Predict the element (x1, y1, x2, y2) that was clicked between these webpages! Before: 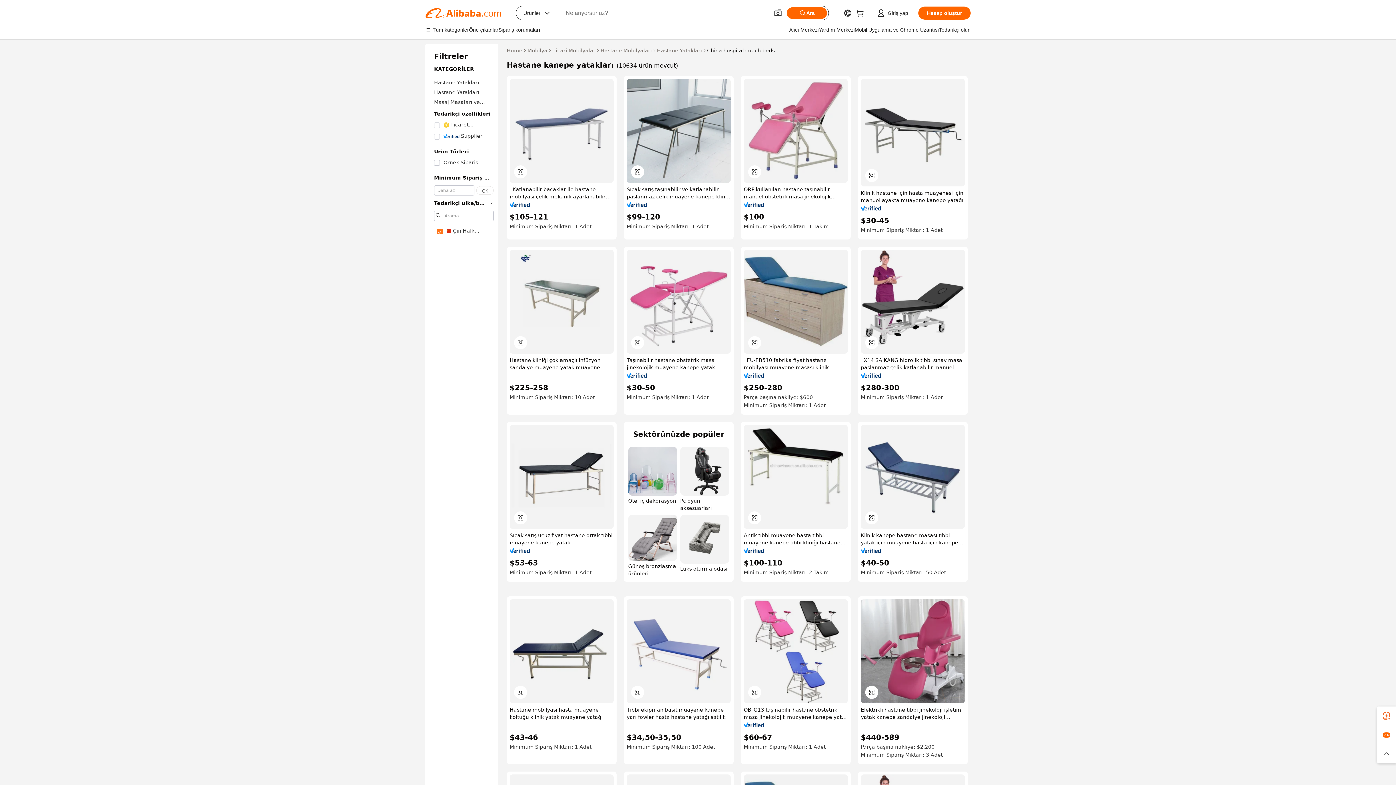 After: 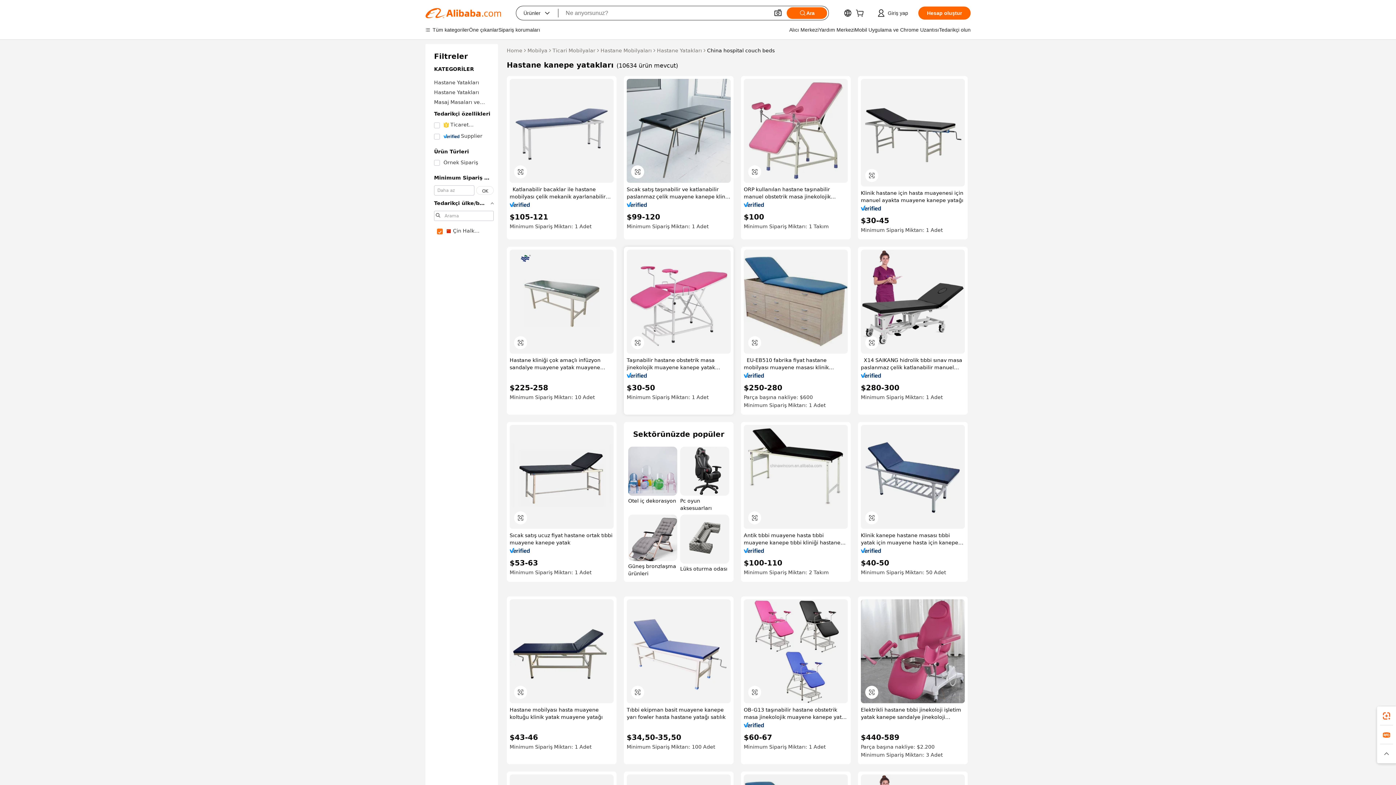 Action: bbox: (626, 373, 647, 378)